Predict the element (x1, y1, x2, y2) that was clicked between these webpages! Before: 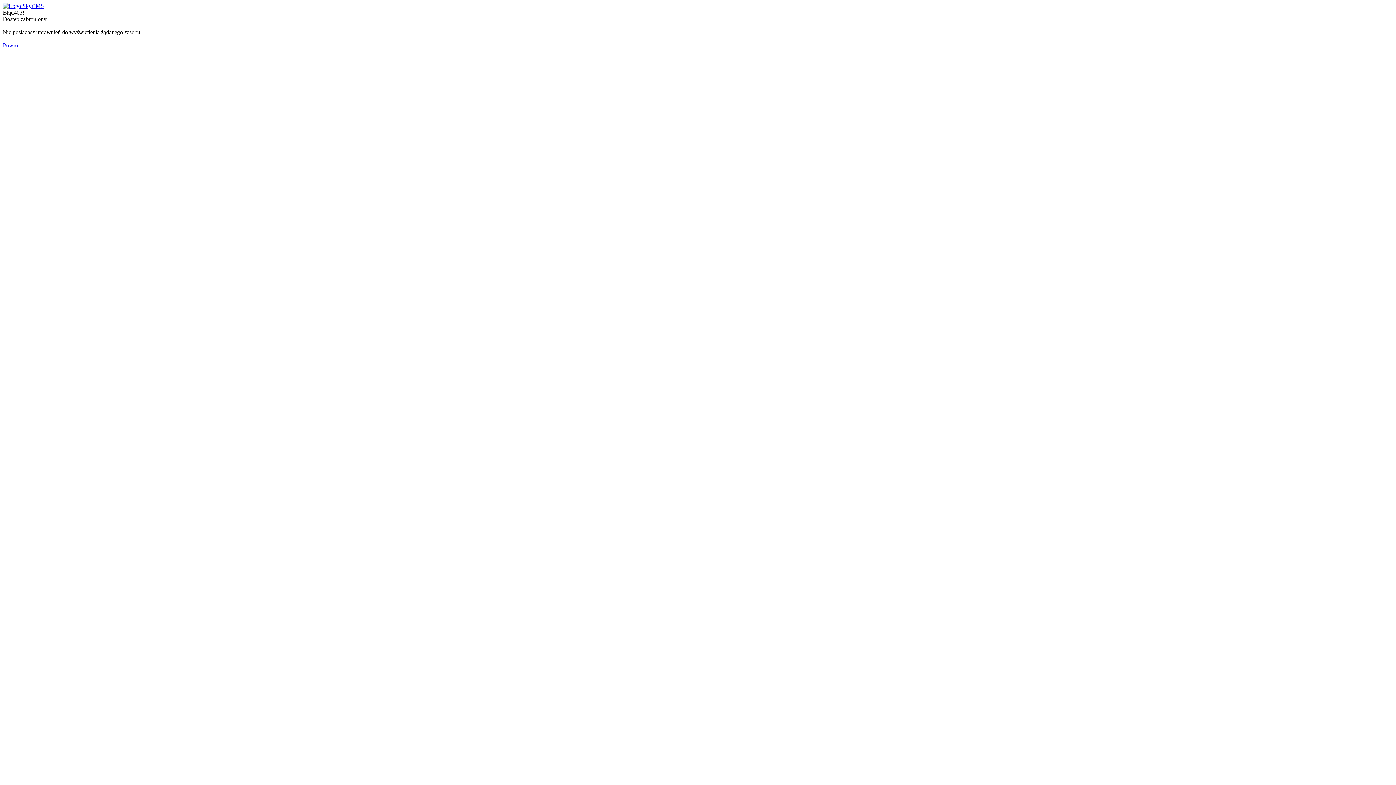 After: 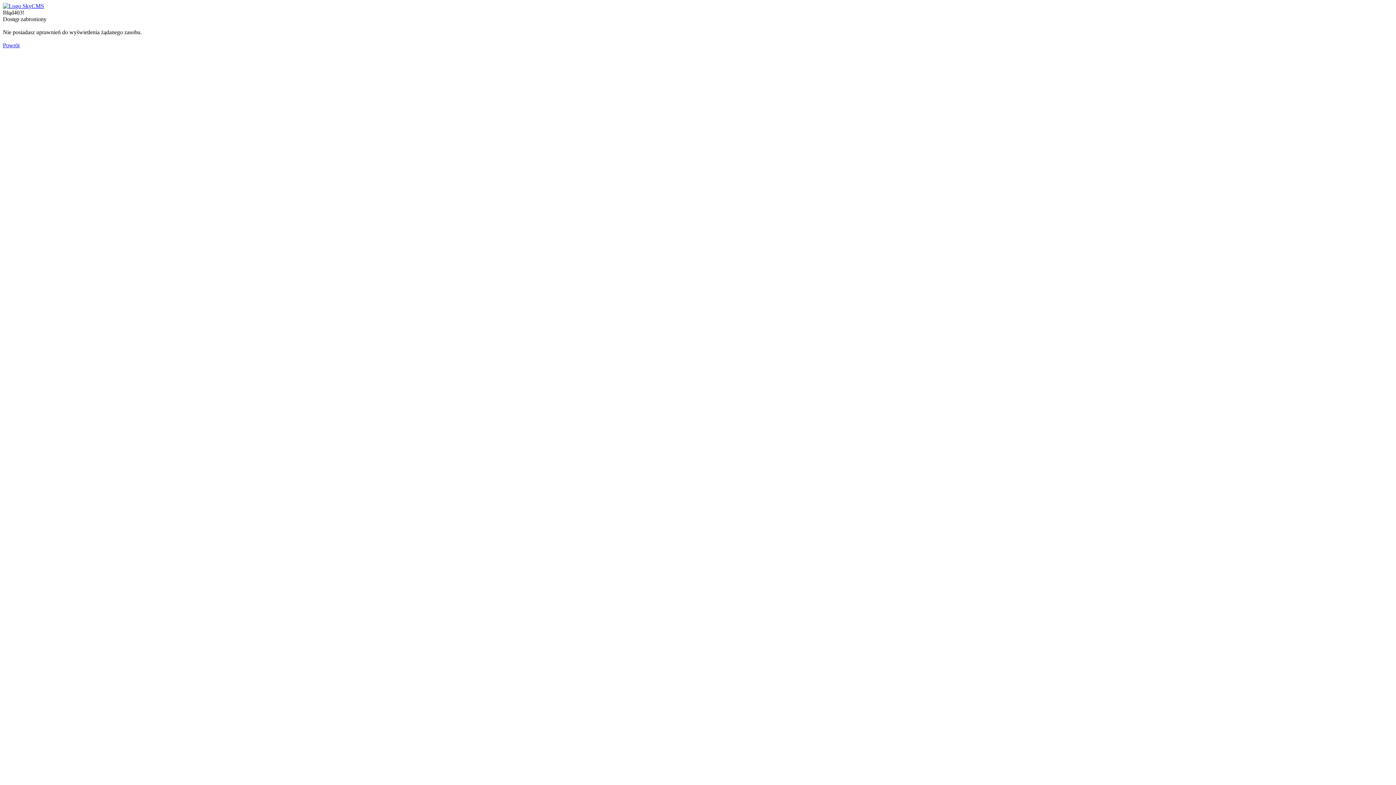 Action: bbox: (2, 42, 19, 48) label: Powrót